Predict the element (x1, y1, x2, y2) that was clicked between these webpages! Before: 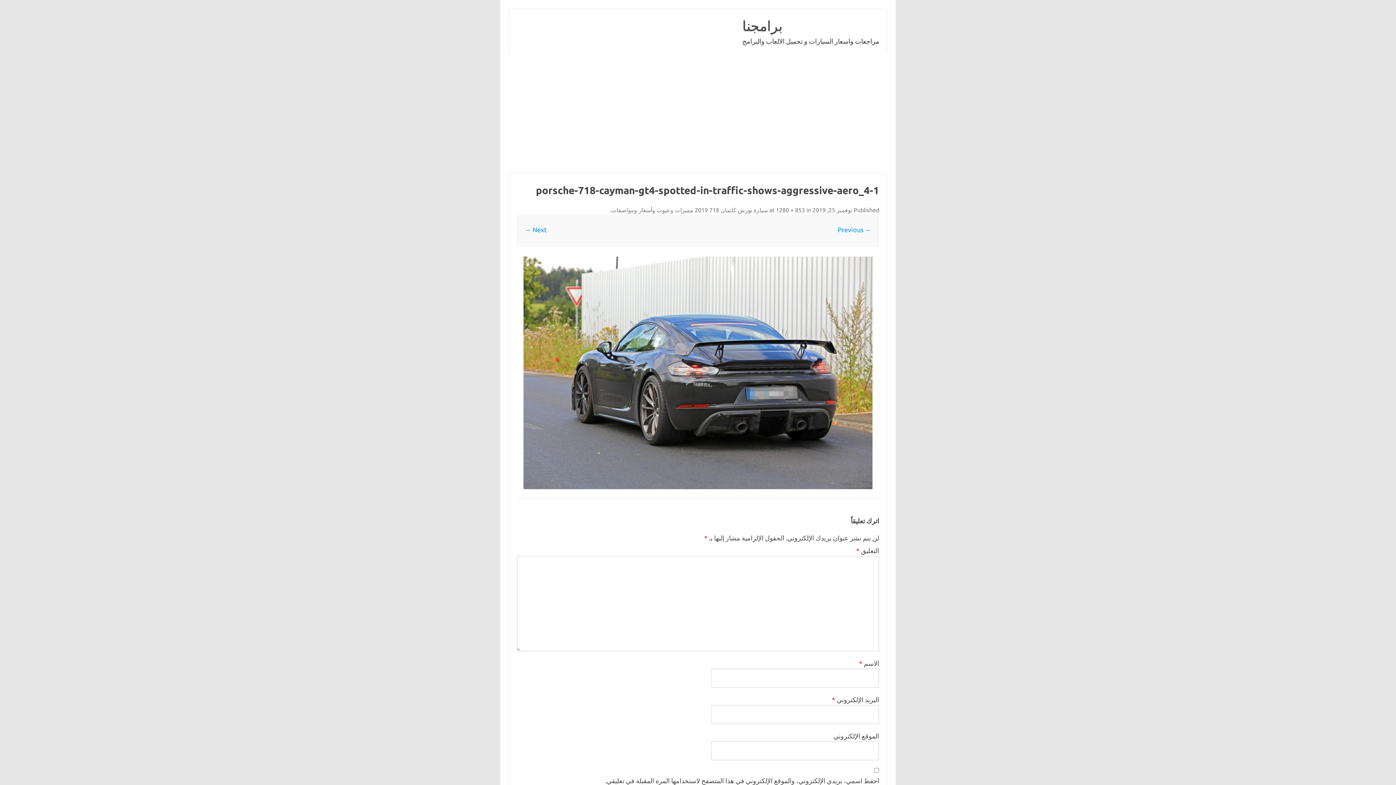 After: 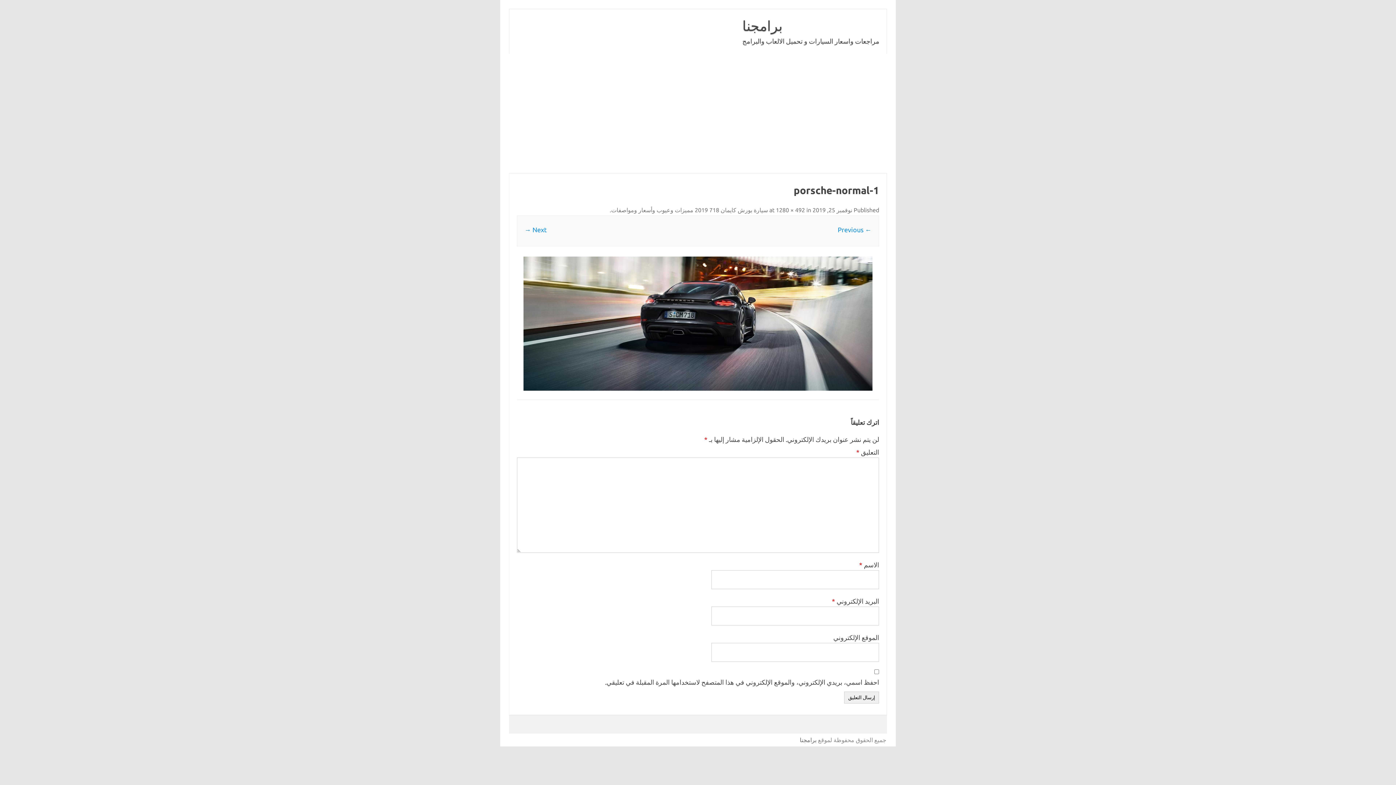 Action: bbox: (517, 256, 879, 489)